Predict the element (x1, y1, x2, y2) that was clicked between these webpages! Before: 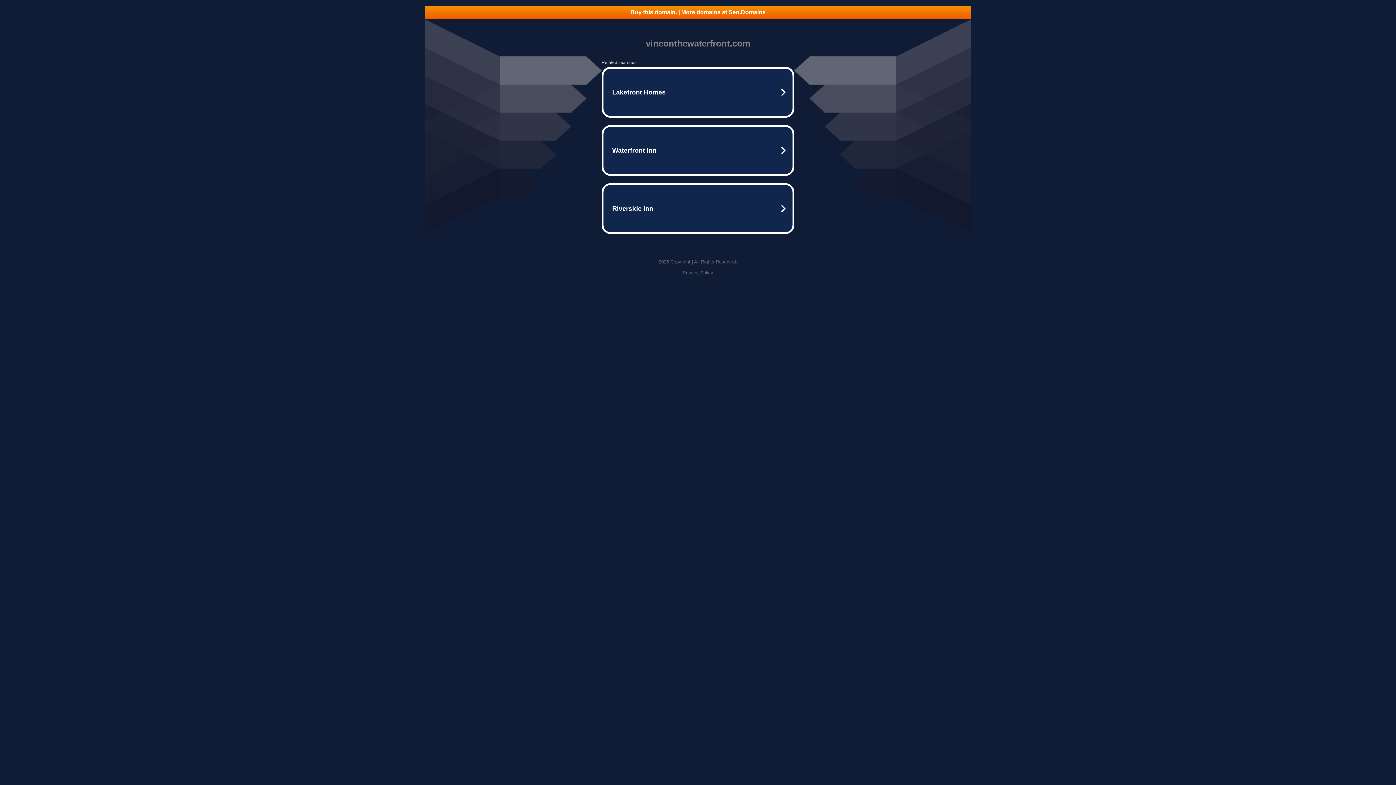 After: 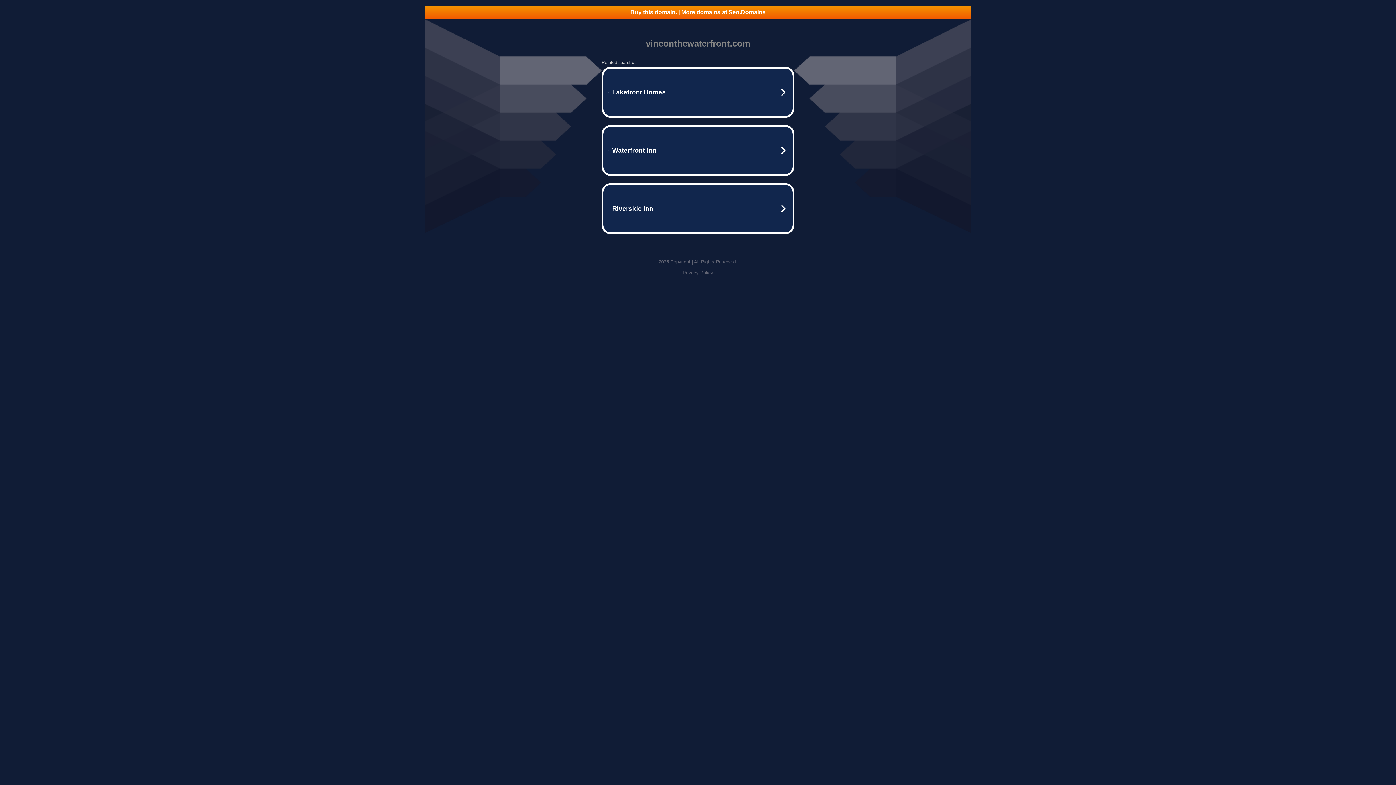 Action: bbox: (425, 5, 970, 18) label: Buy this domain. | More domains at Seo.Domains